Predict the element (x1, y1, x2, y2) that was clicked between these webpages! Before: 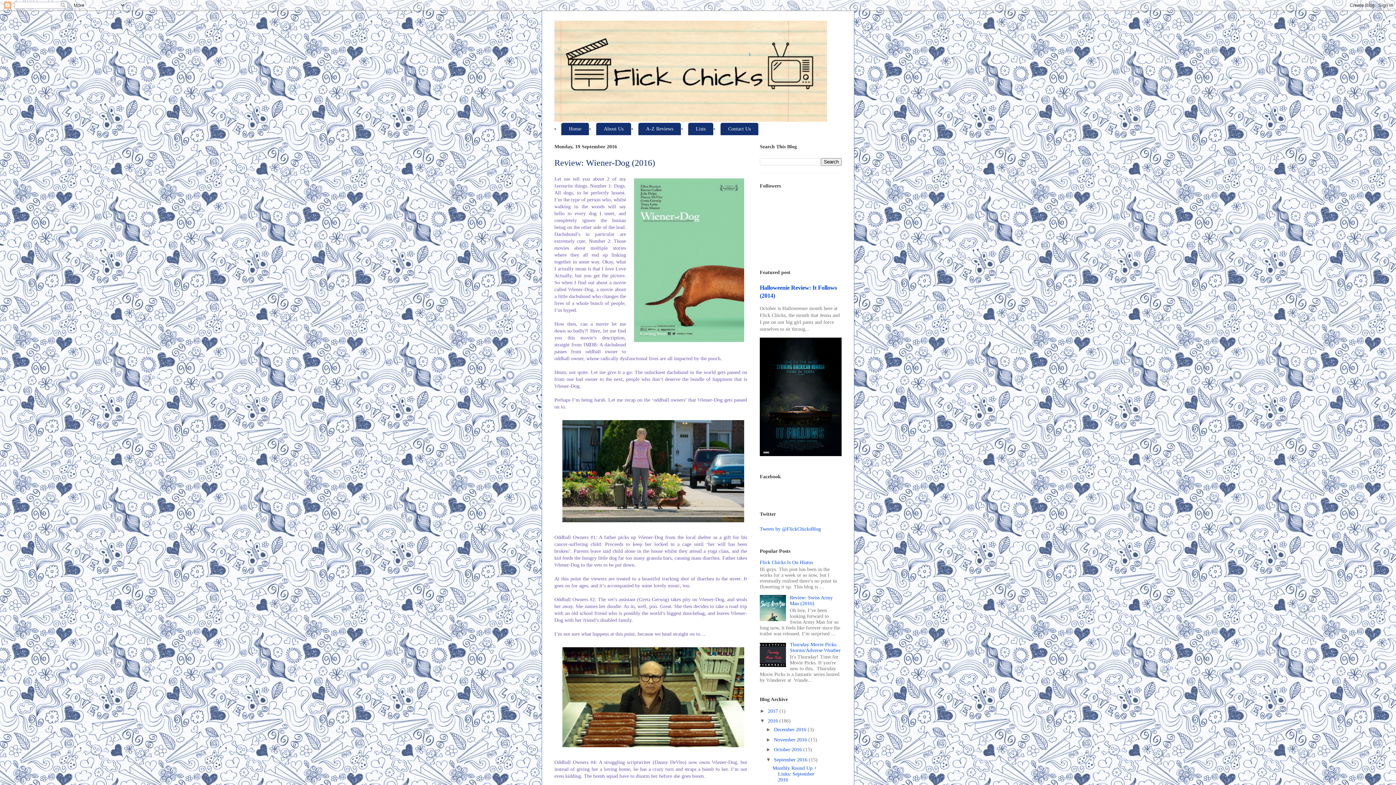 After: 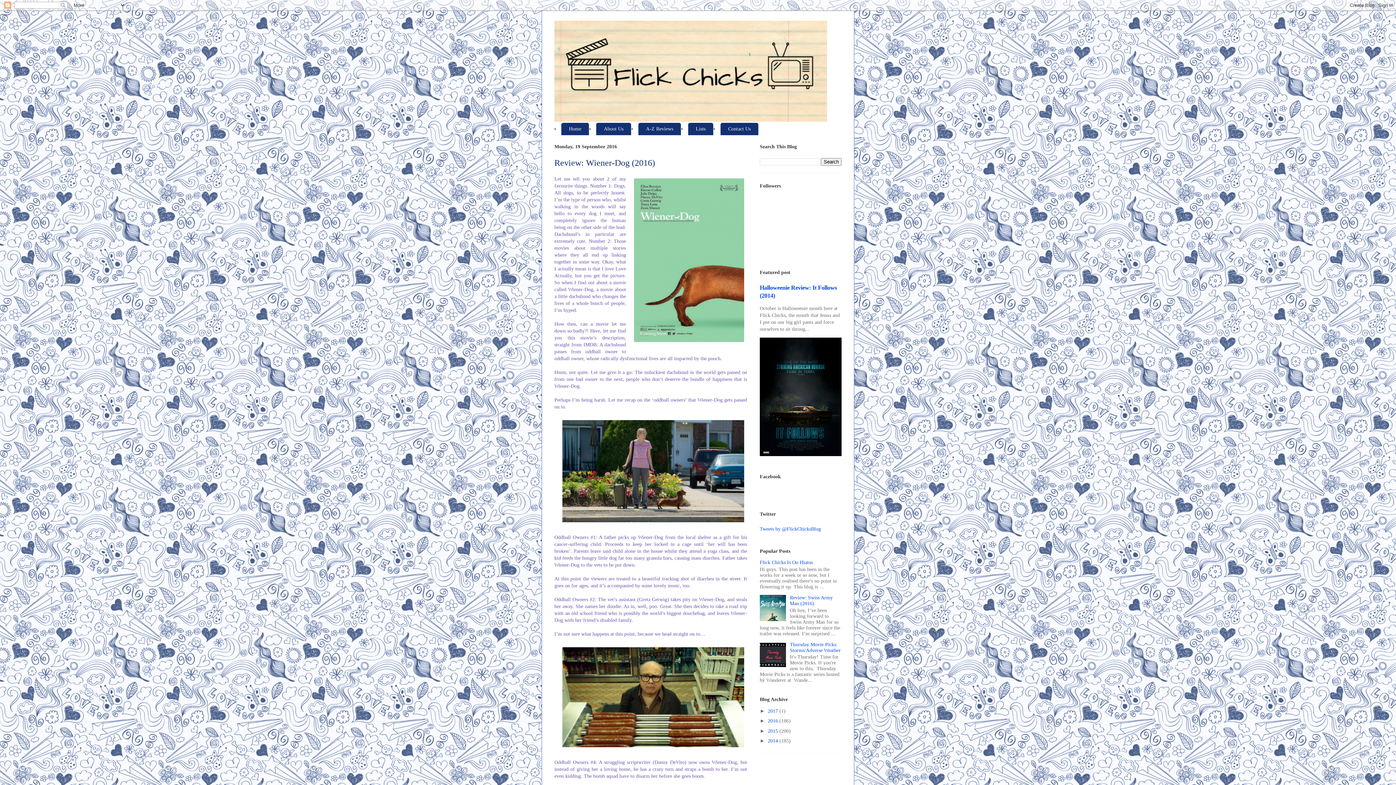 Action: label: ▼   bbox: (760, 718, 768, 724)